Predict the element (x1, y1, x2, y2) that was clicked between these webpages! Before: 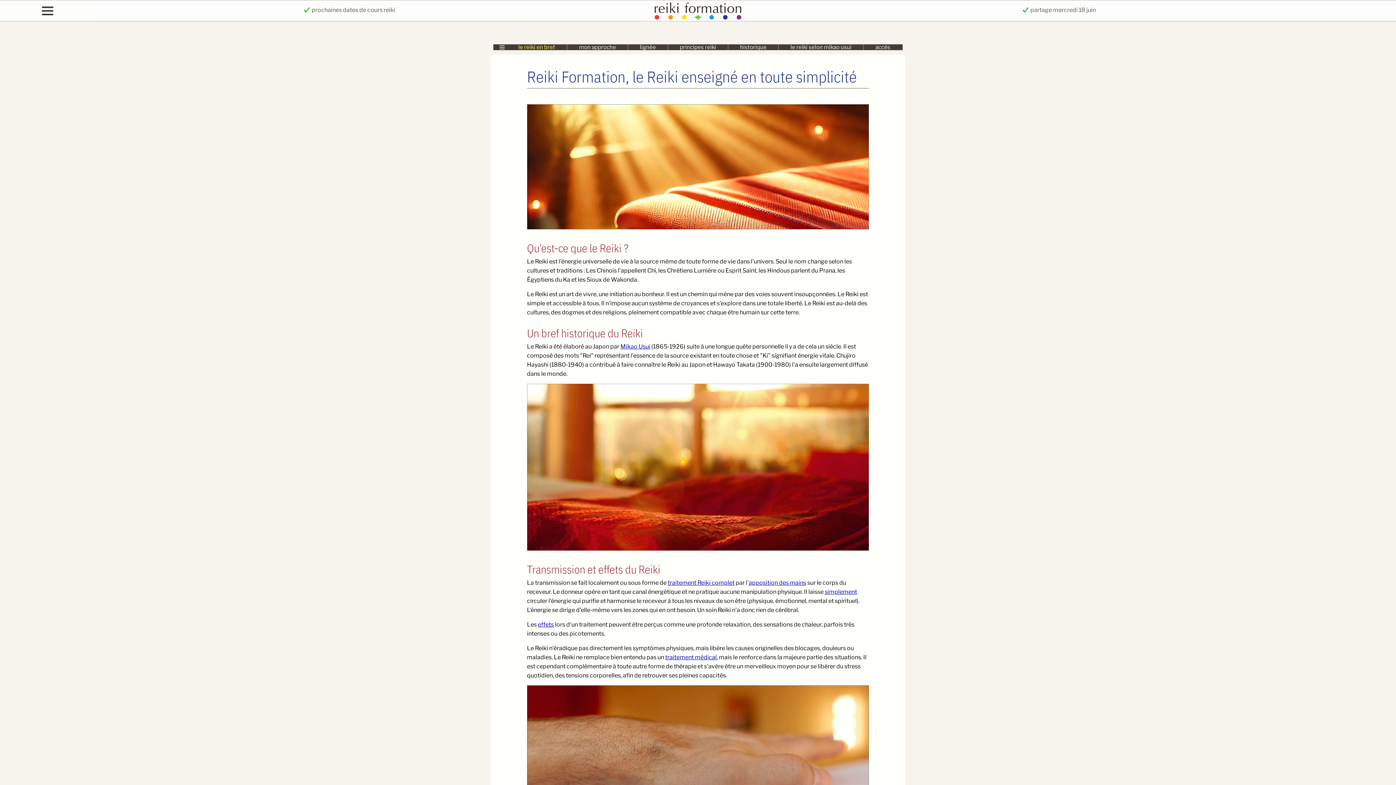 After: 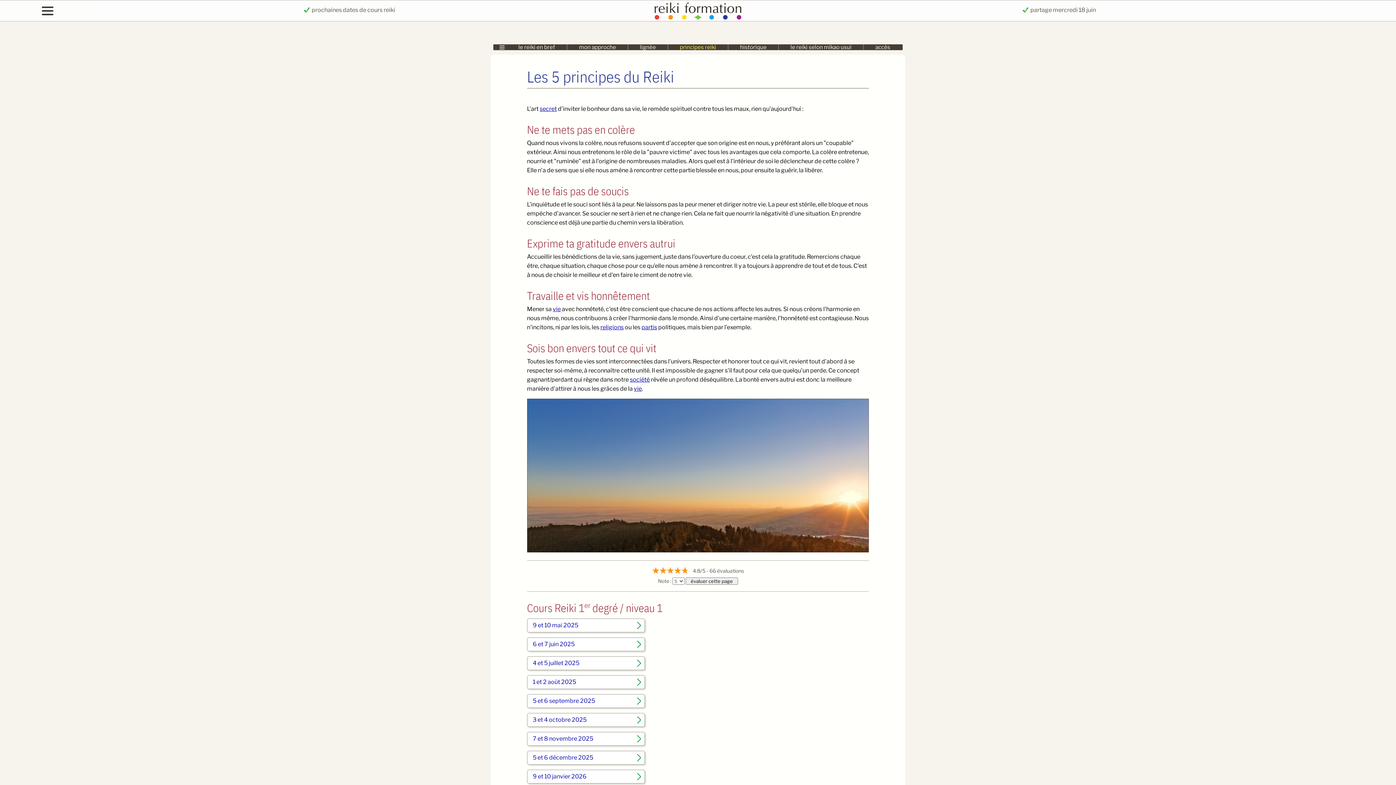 Action: bbox: (677, 44, 718, 50) label: principes reiki